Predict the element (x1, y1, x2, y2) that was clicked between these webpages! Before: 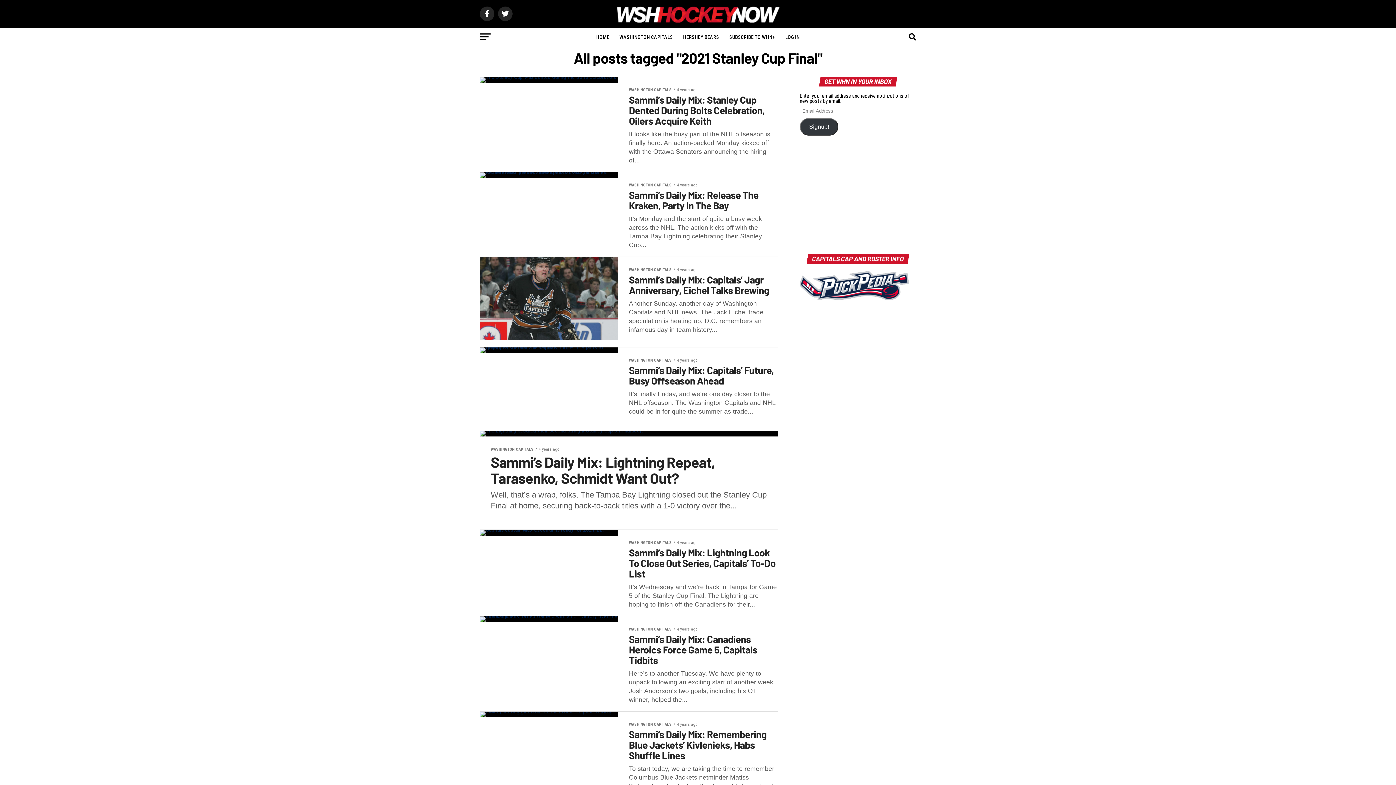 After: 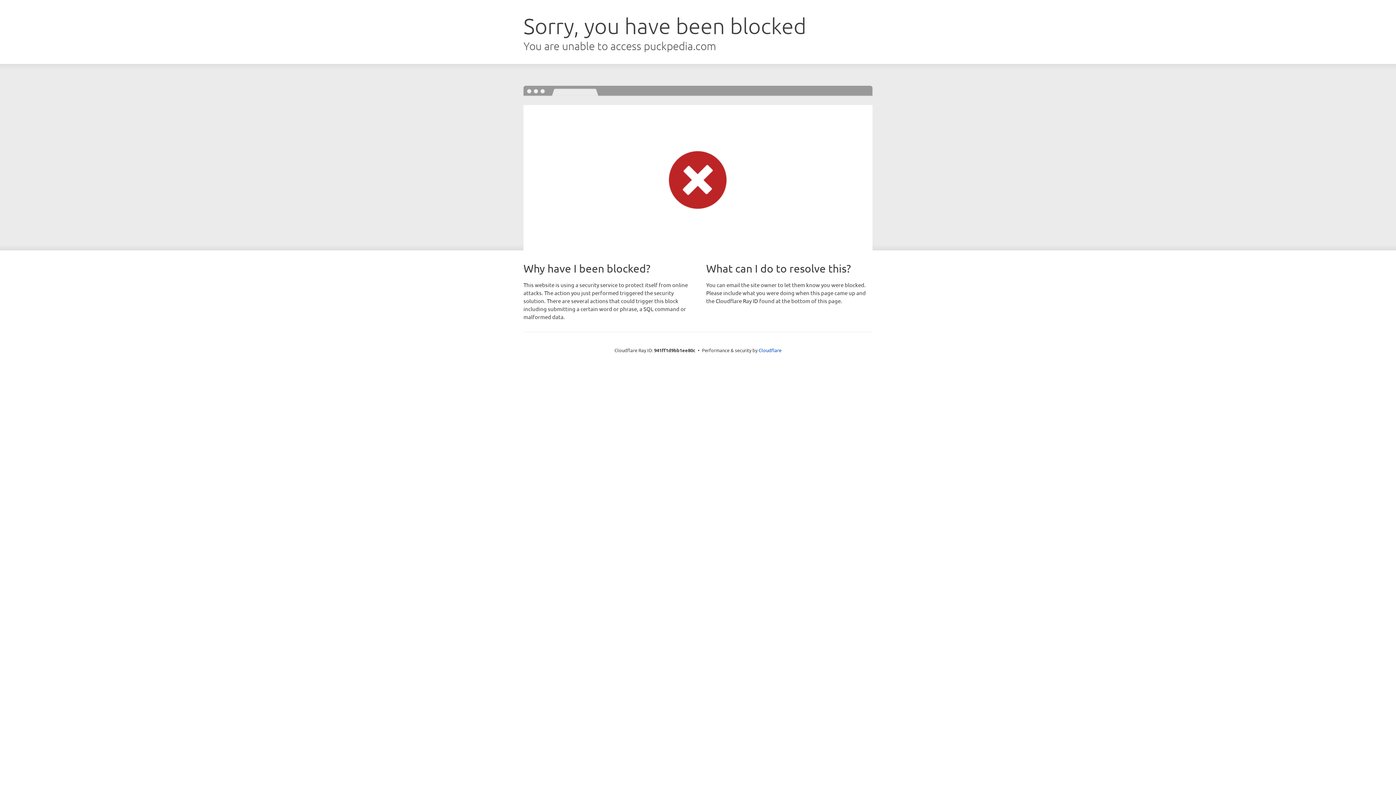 Action: bbox: (800, 295, 909, 301)